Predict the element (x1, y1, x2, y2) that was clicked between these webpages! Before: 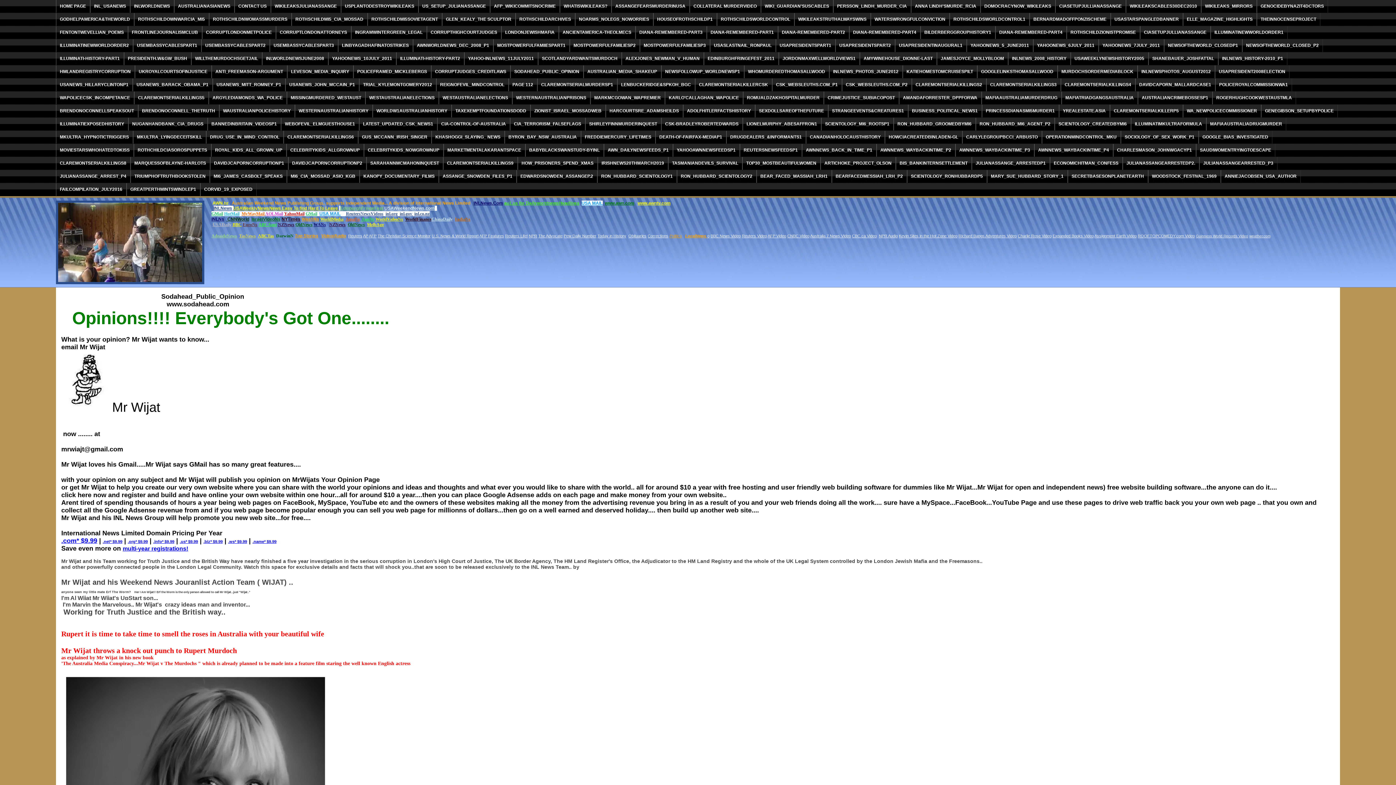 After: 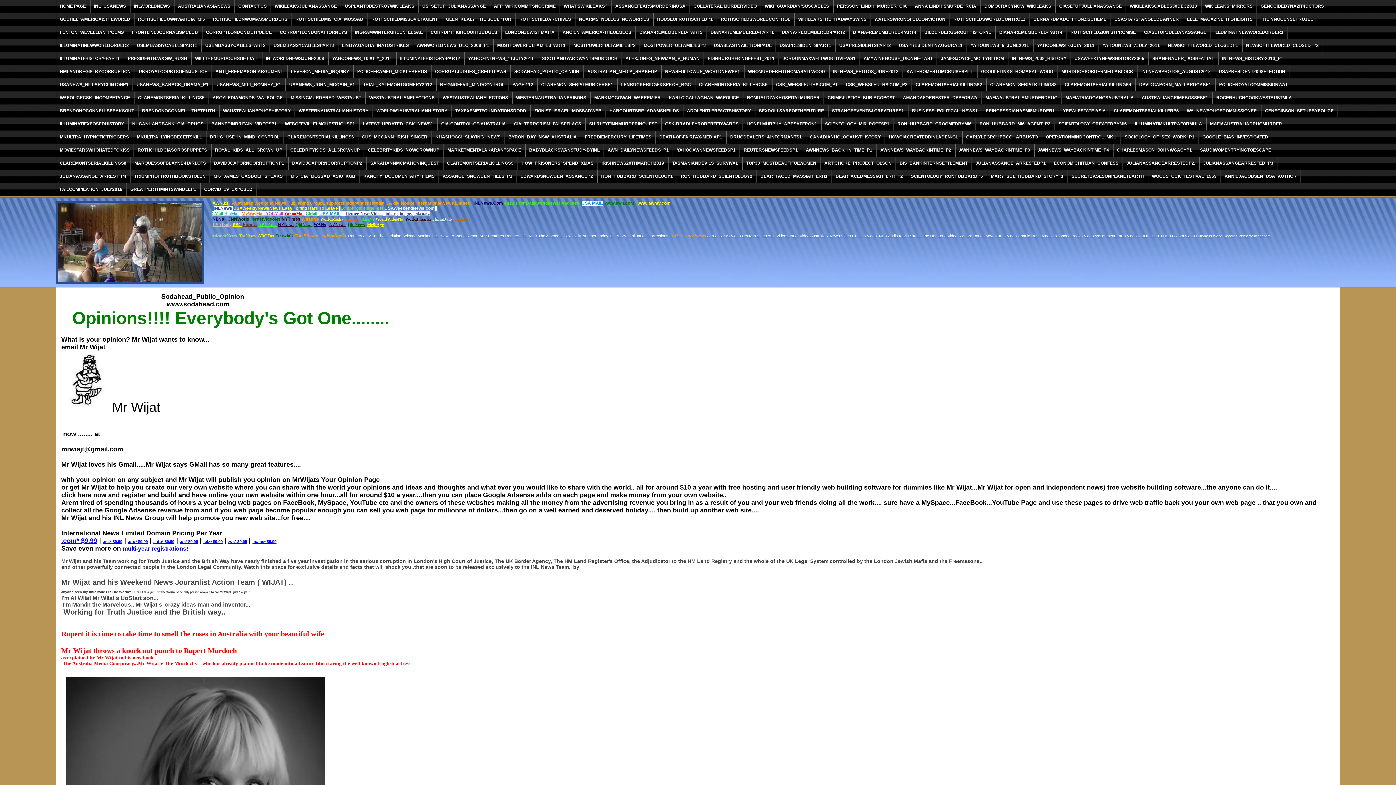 Action: label: IndiaNs bbox: (455, 216, 470, 221)